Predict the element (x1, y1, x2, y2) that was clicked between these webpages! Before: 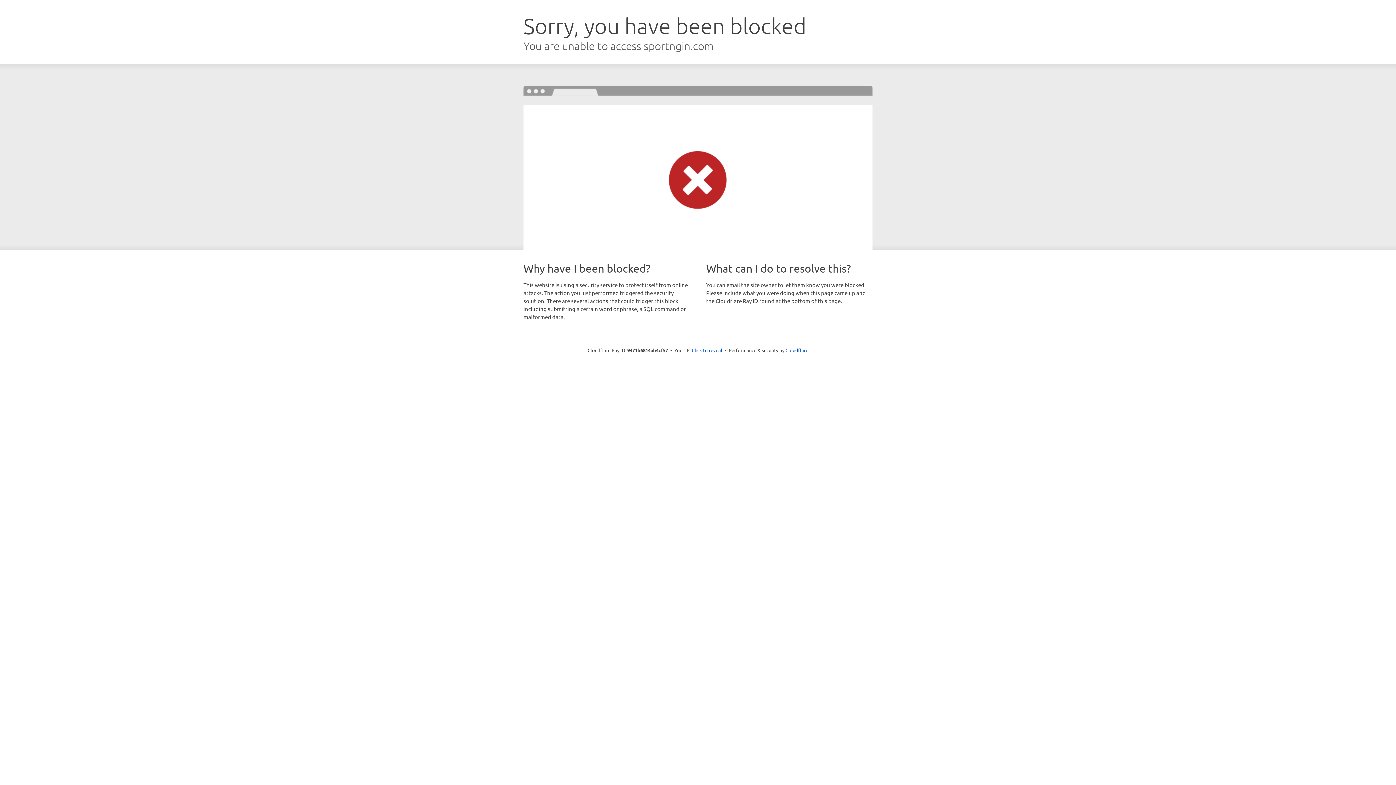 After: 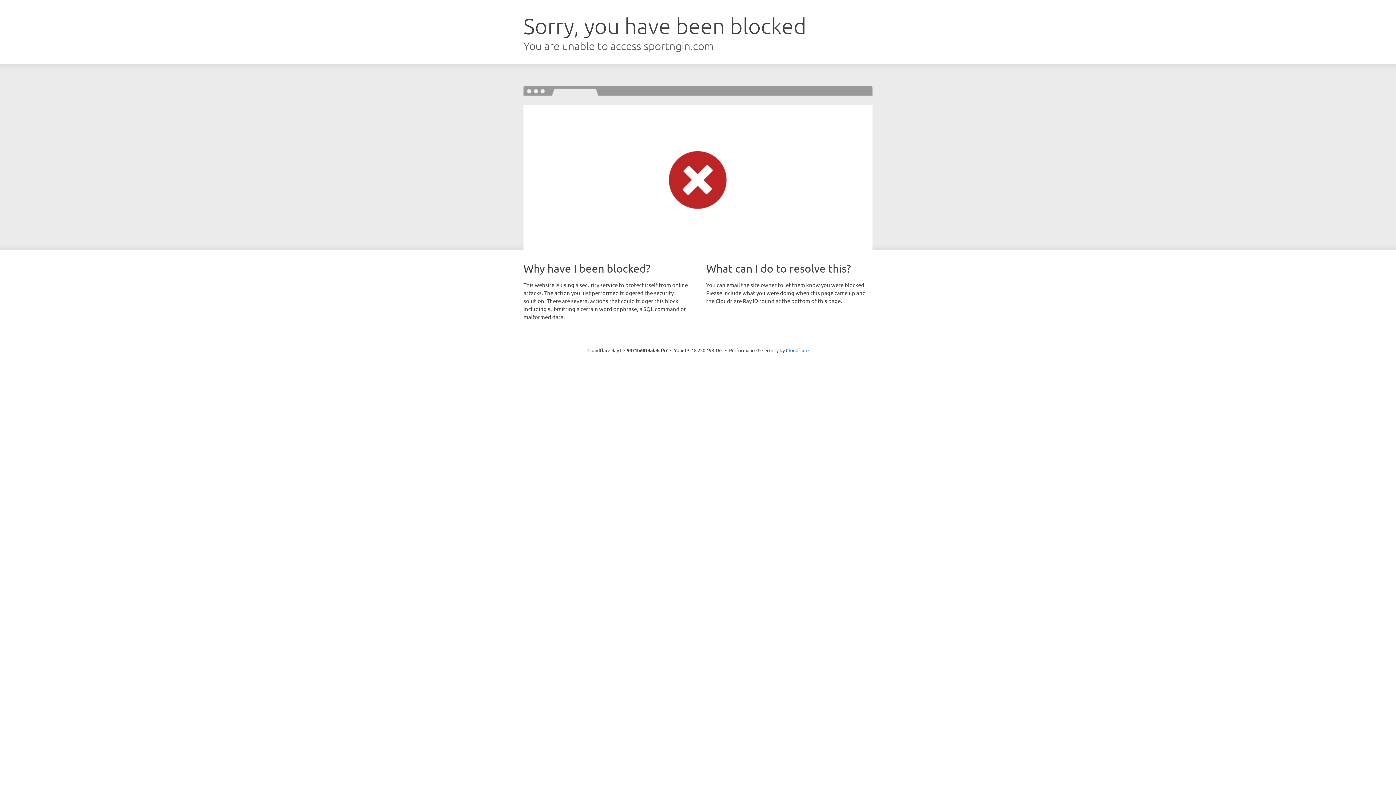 Action: label: Click to reveal bbox: (692, 346, 722, 353)